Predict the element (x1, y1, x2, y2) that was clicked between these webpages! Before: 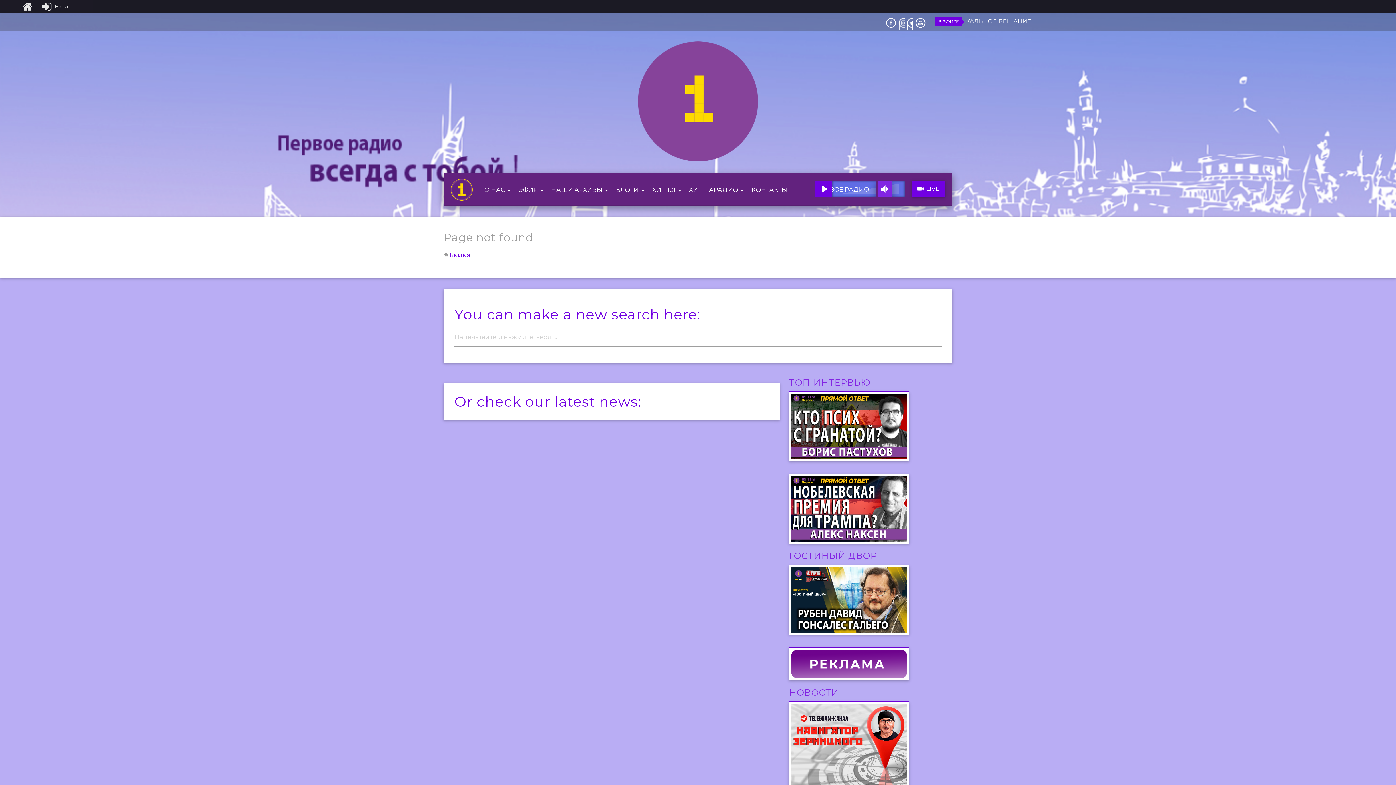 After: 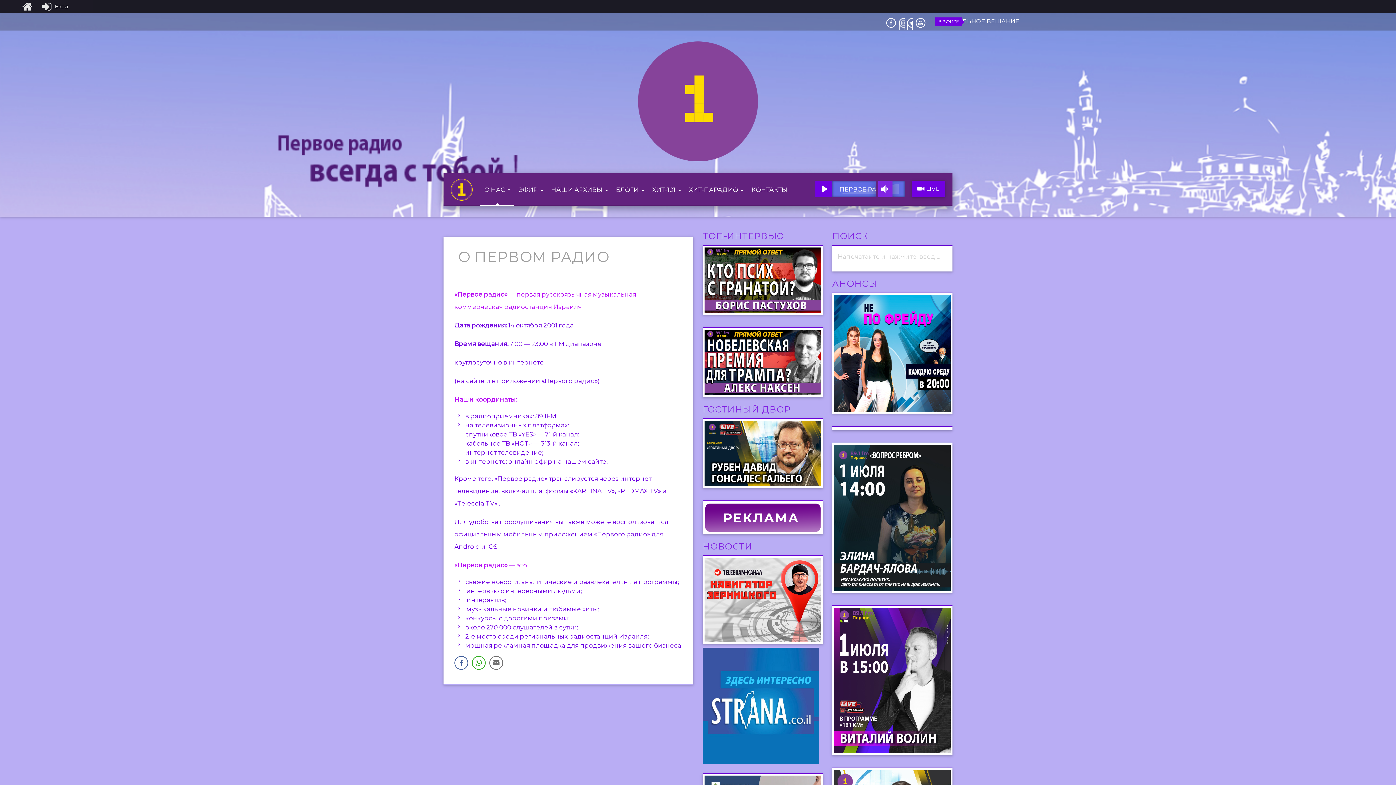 Action: label: О НАС bbox: (480, 173, 514, 206)